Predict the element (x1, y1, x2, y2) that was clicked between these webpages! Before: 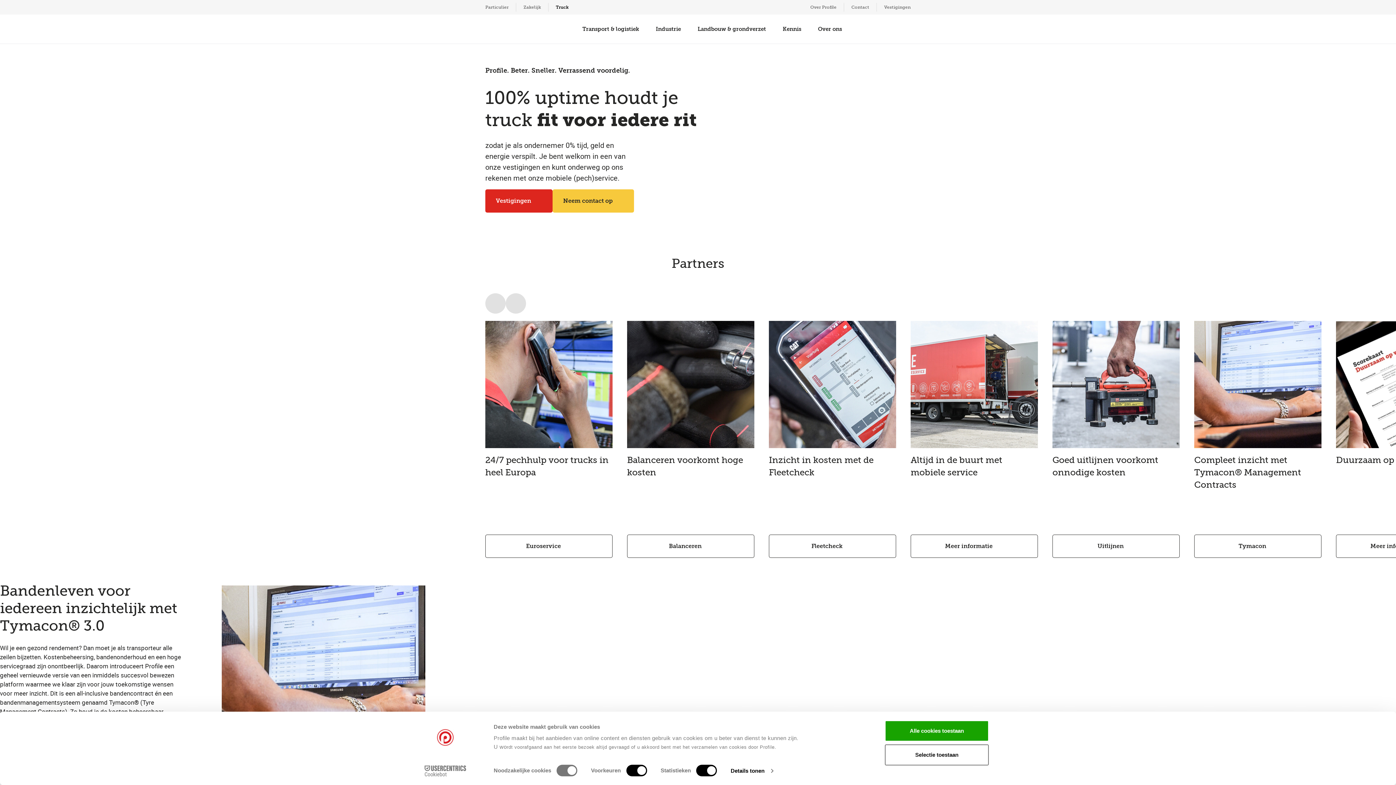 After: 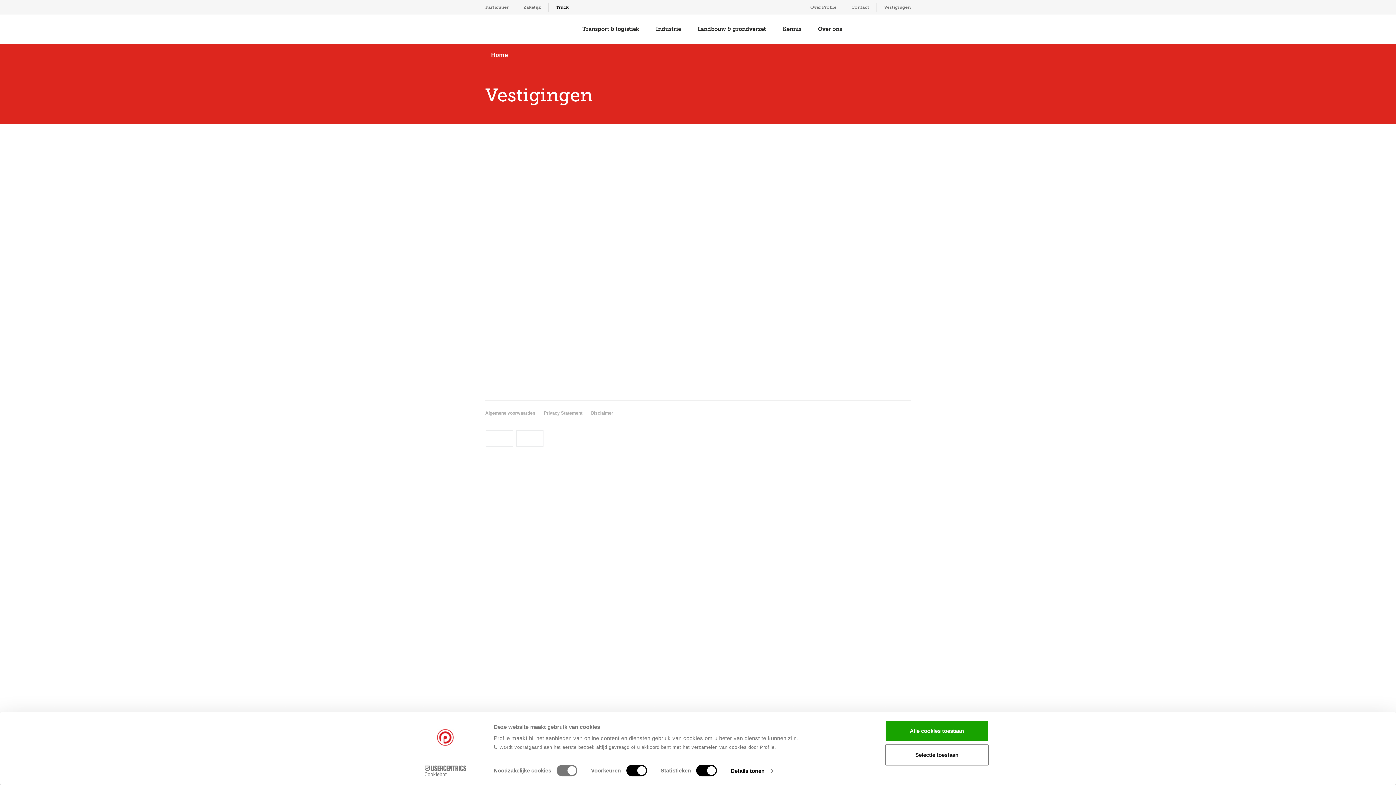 Action: label: Vestigingen bbox: (485, 189, 552, 212)